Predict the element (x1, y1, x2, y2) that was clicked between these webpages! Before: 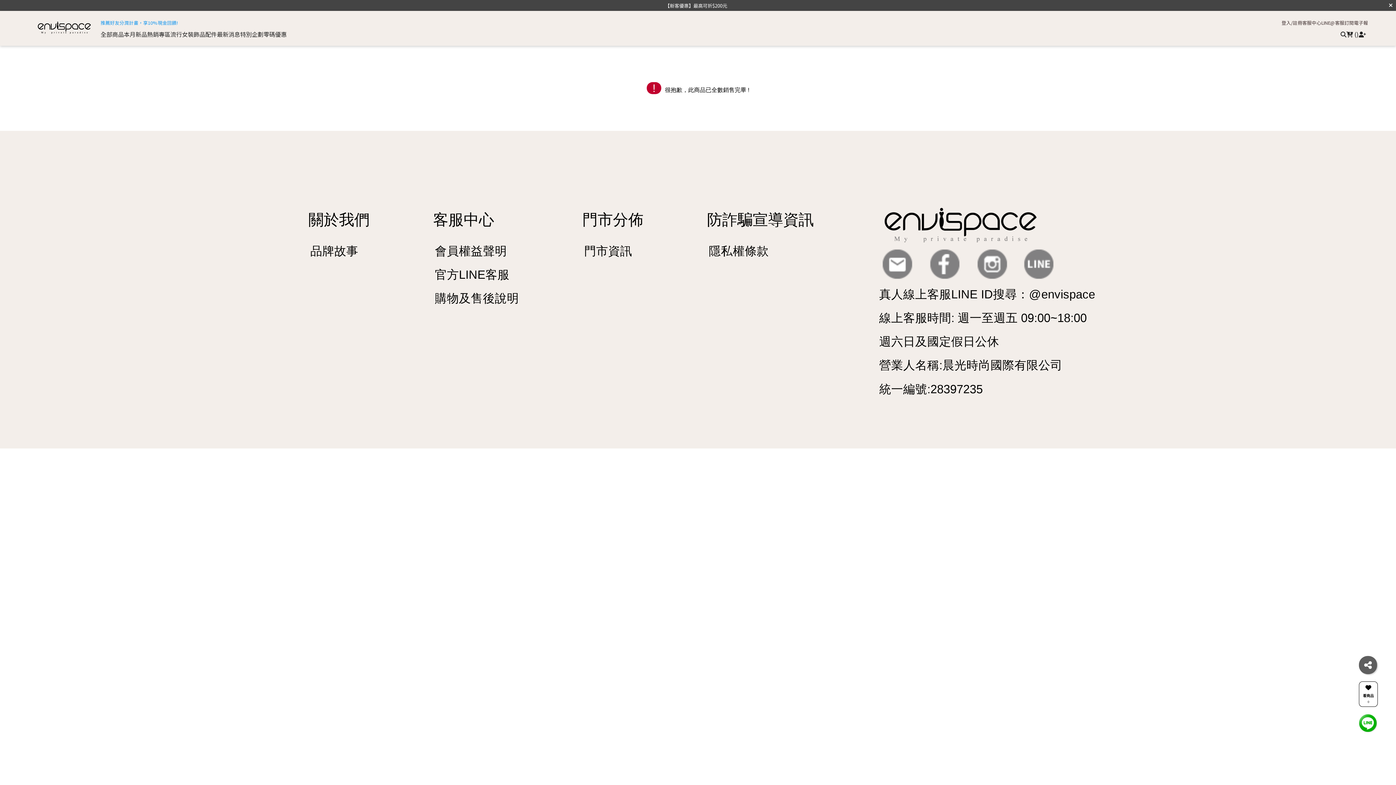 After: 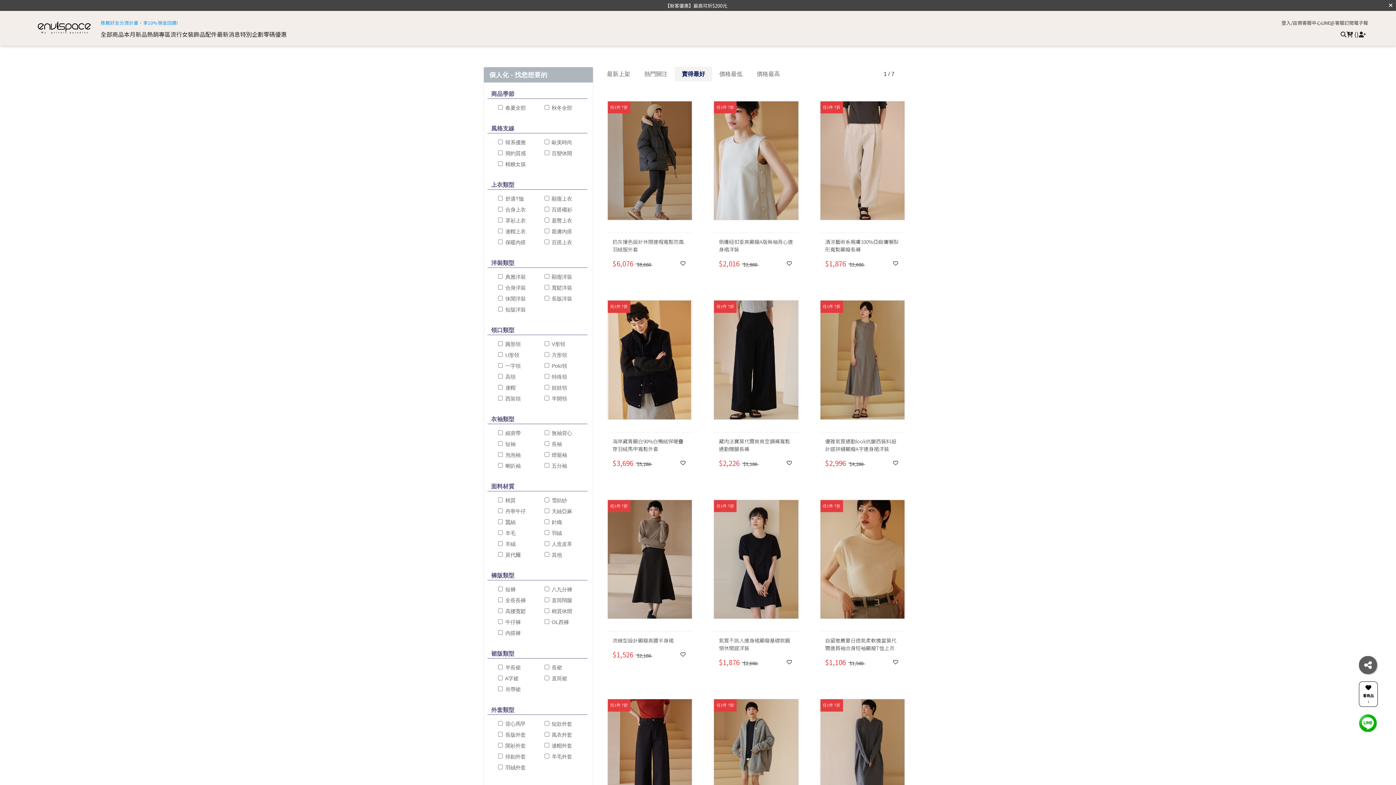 Action: label: 零碼優惠 bbox: (263, 29, 286, 38)